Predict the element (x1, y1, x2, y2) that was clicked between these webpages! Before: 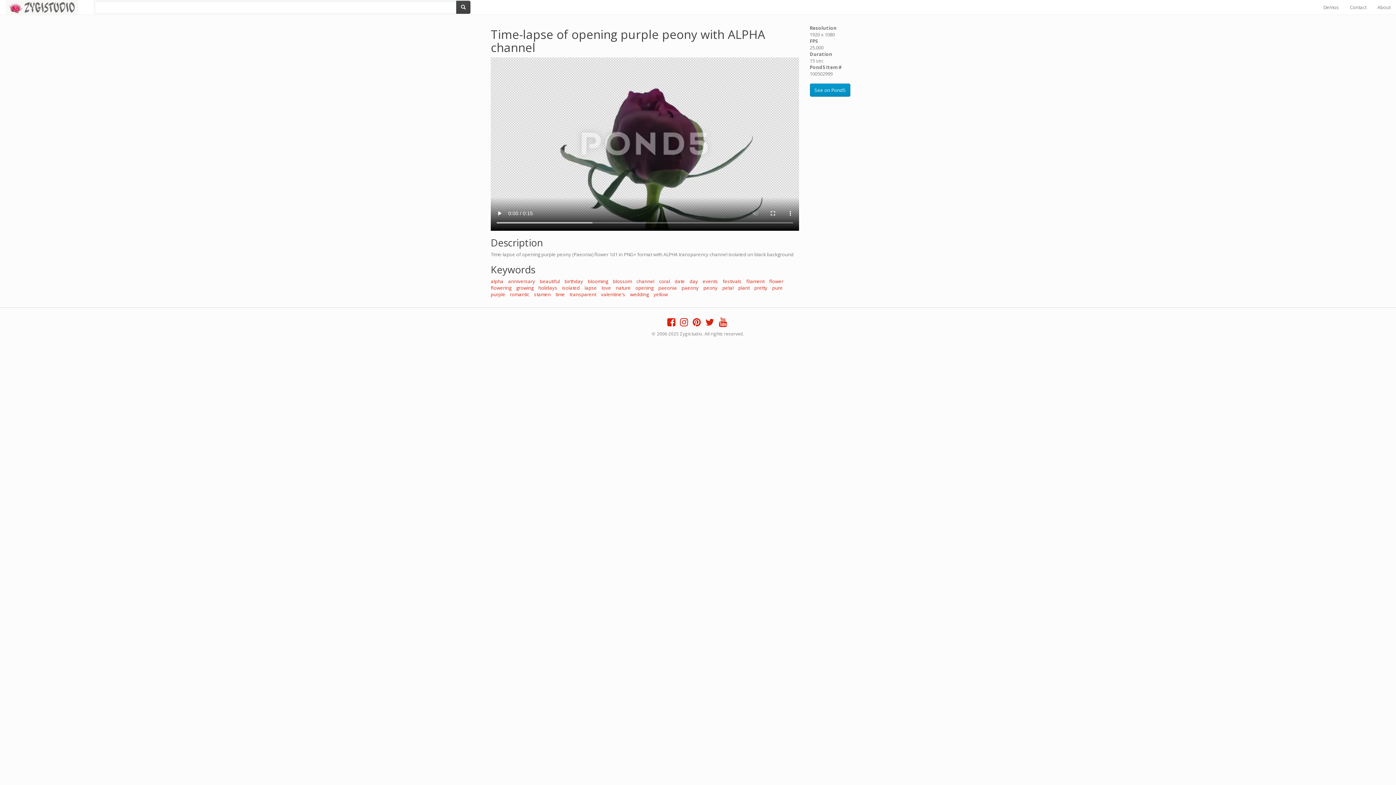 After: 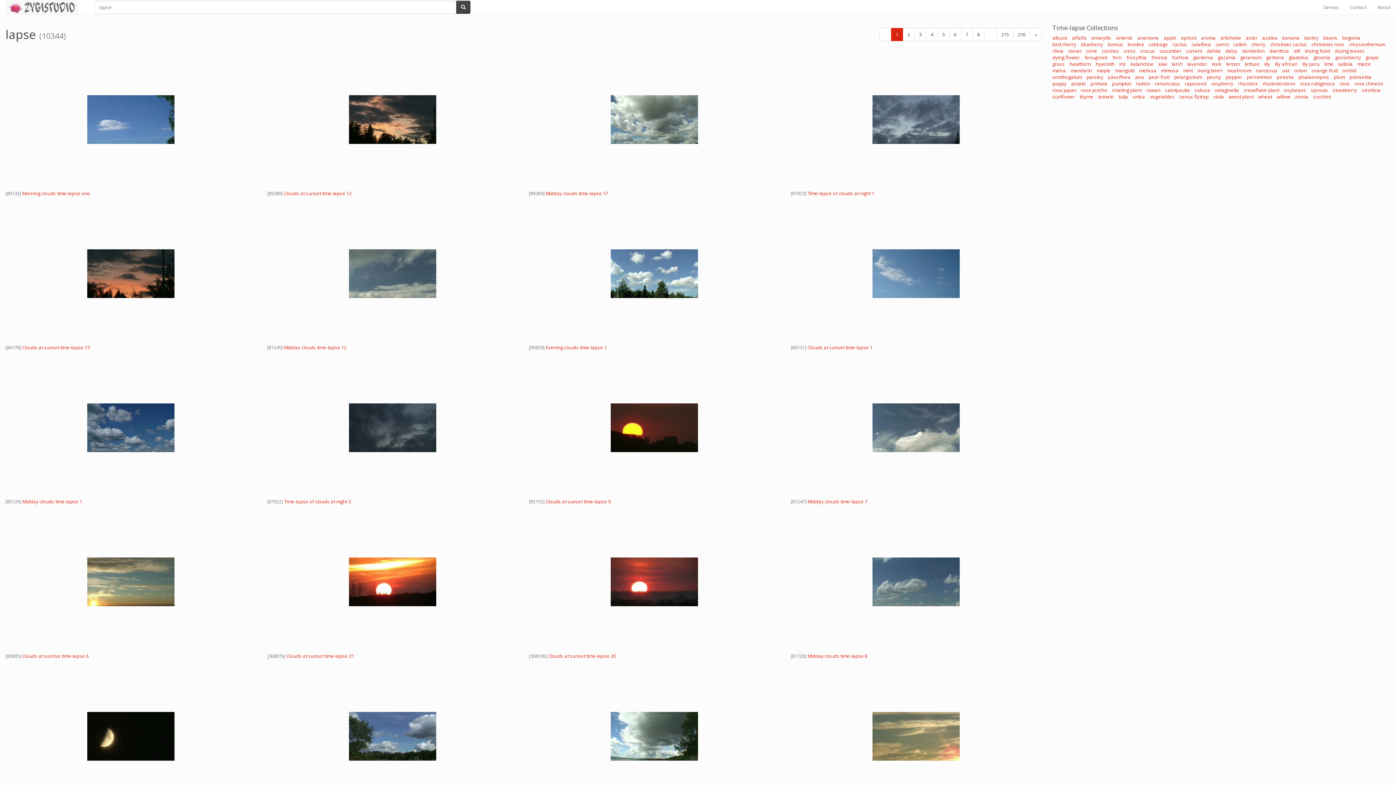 Action: label: lapse bbox: (584, 284, 597, 291)